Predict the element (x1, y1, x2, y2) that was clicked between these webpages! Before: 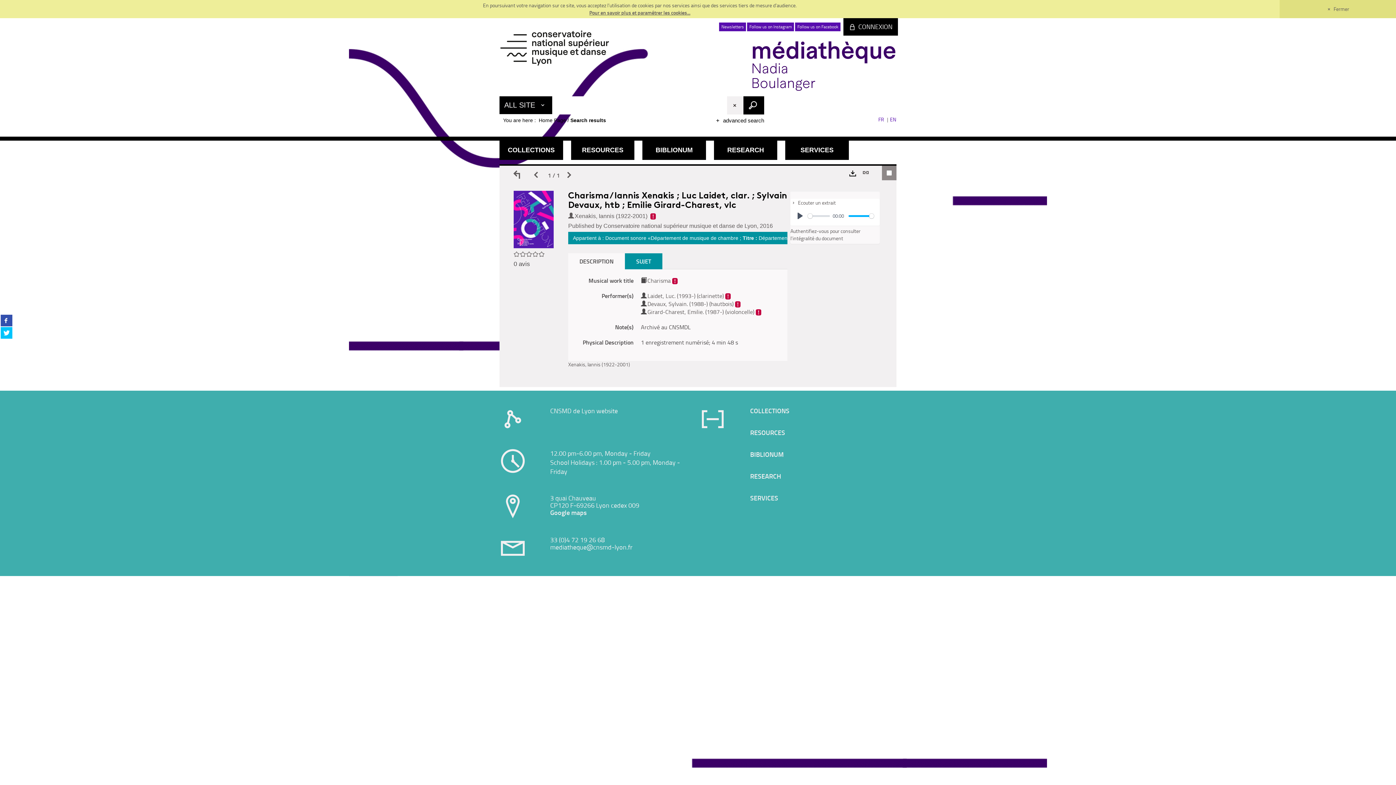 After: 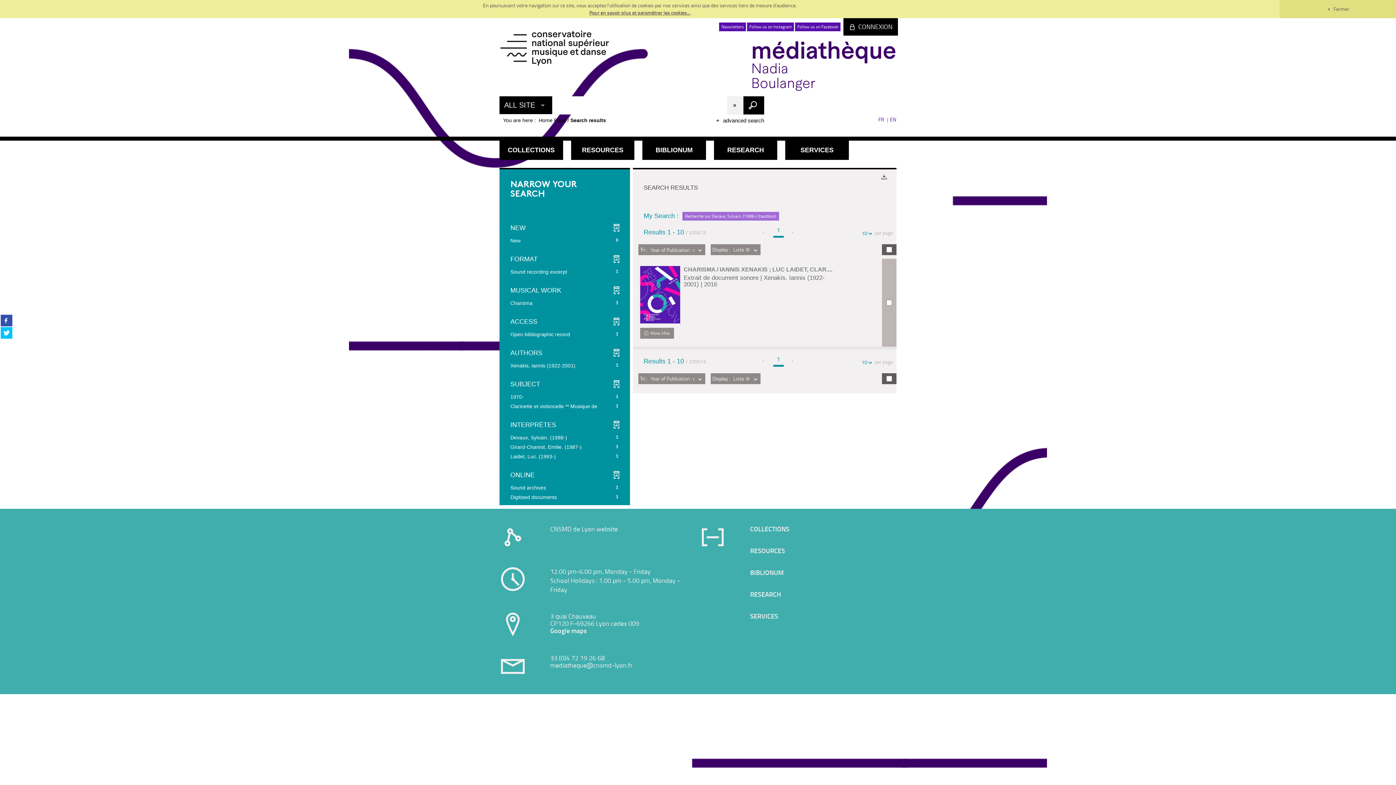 Action: label: Devaux, Sylvain. (1988-) (hautbois) bbox: (647, 300, 733, 308)